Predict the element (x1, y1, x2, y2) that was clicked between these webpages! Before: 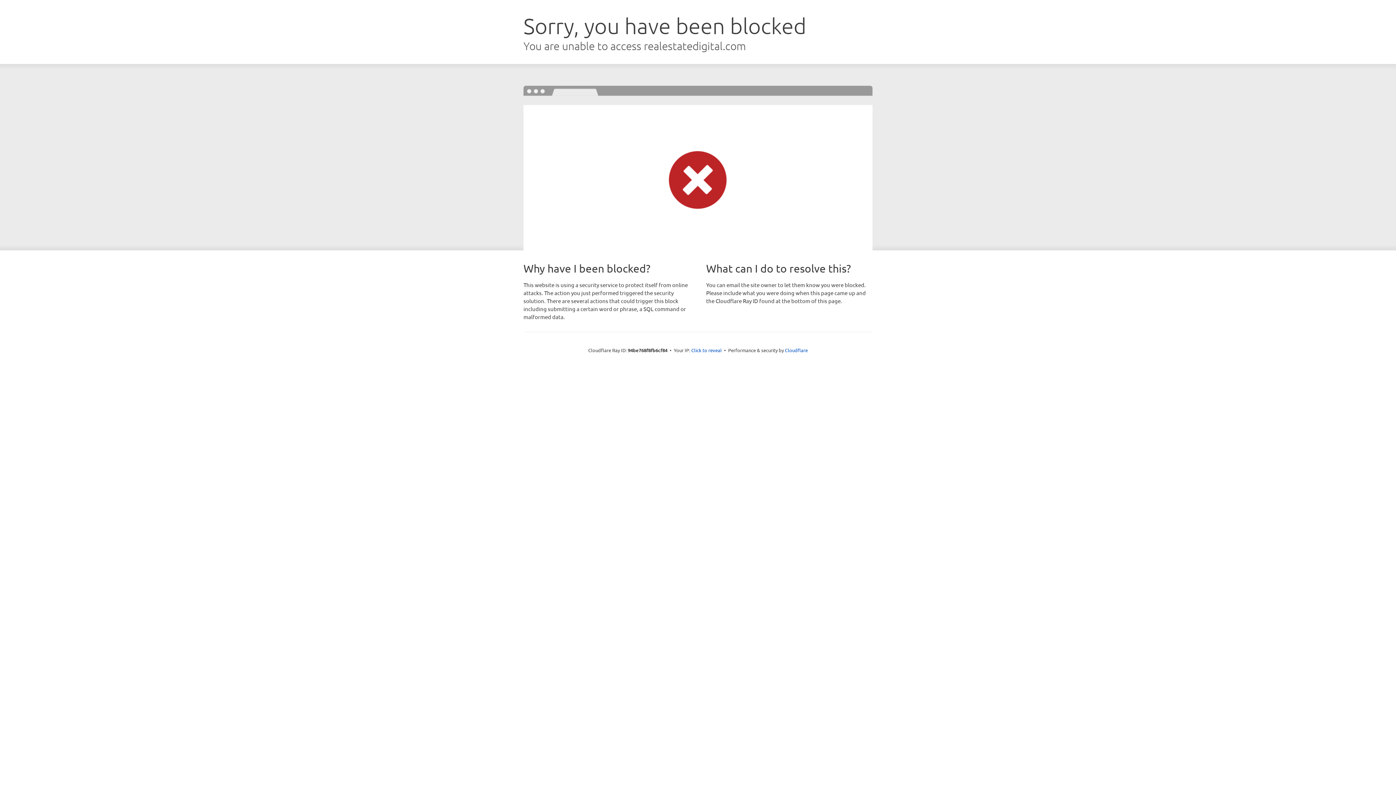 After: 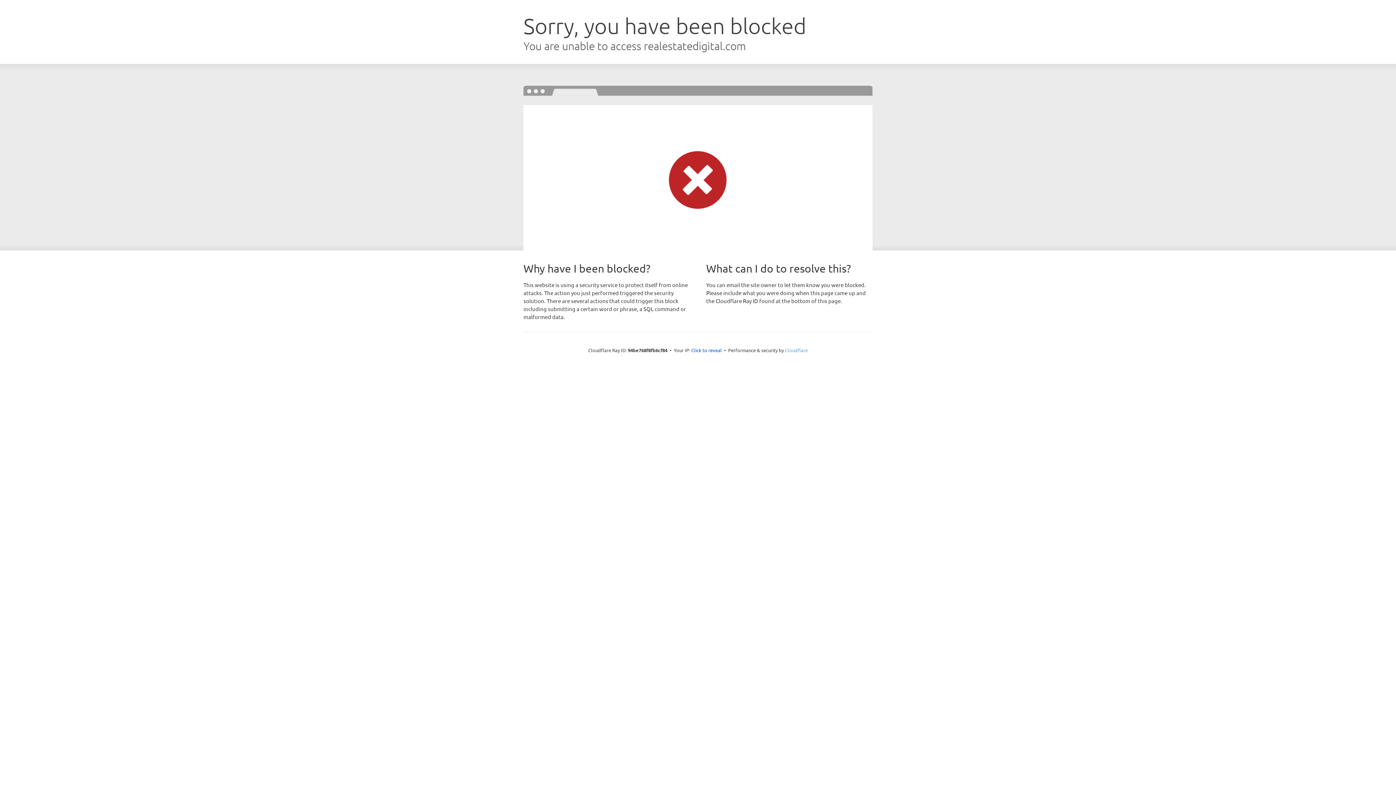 Action: bbox: (785, 347, 808, 353) label: Cloudflare